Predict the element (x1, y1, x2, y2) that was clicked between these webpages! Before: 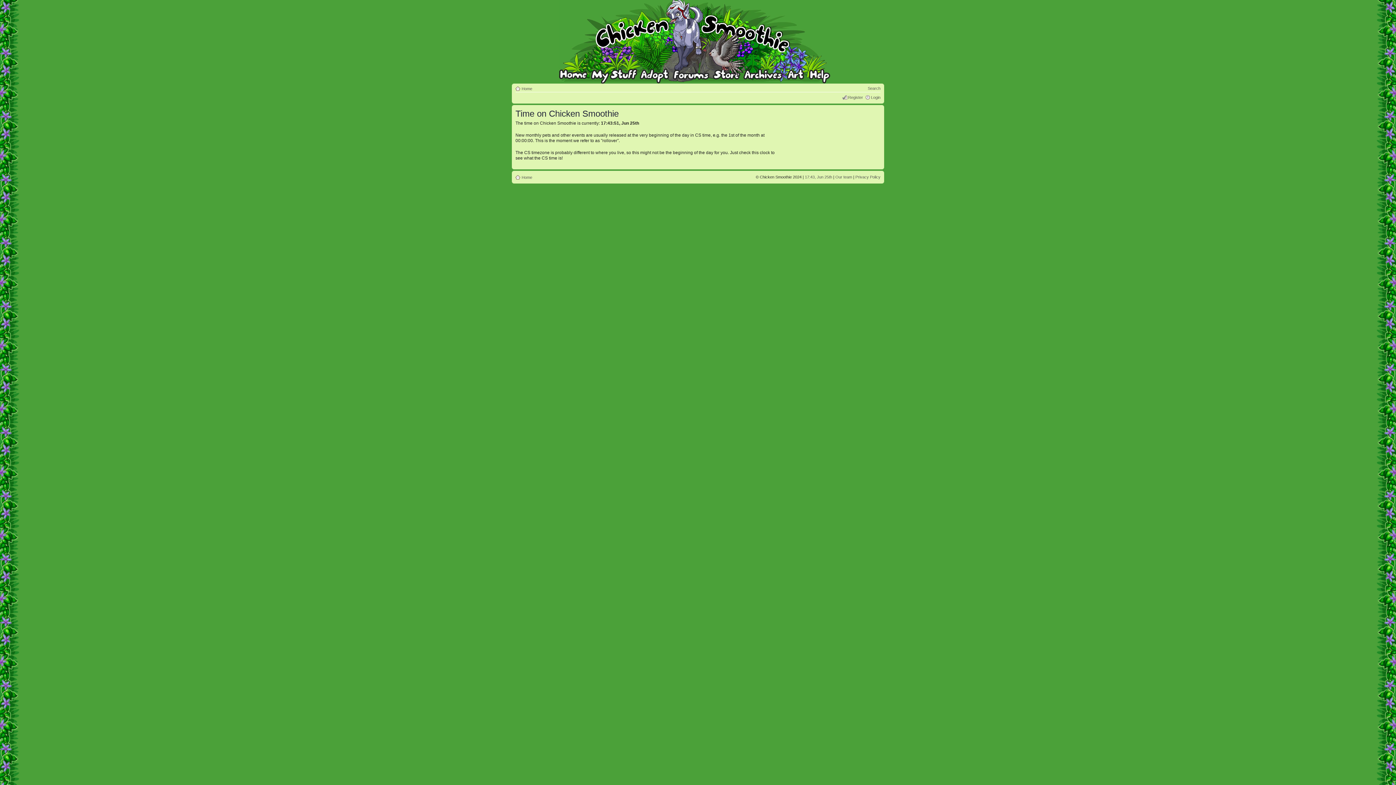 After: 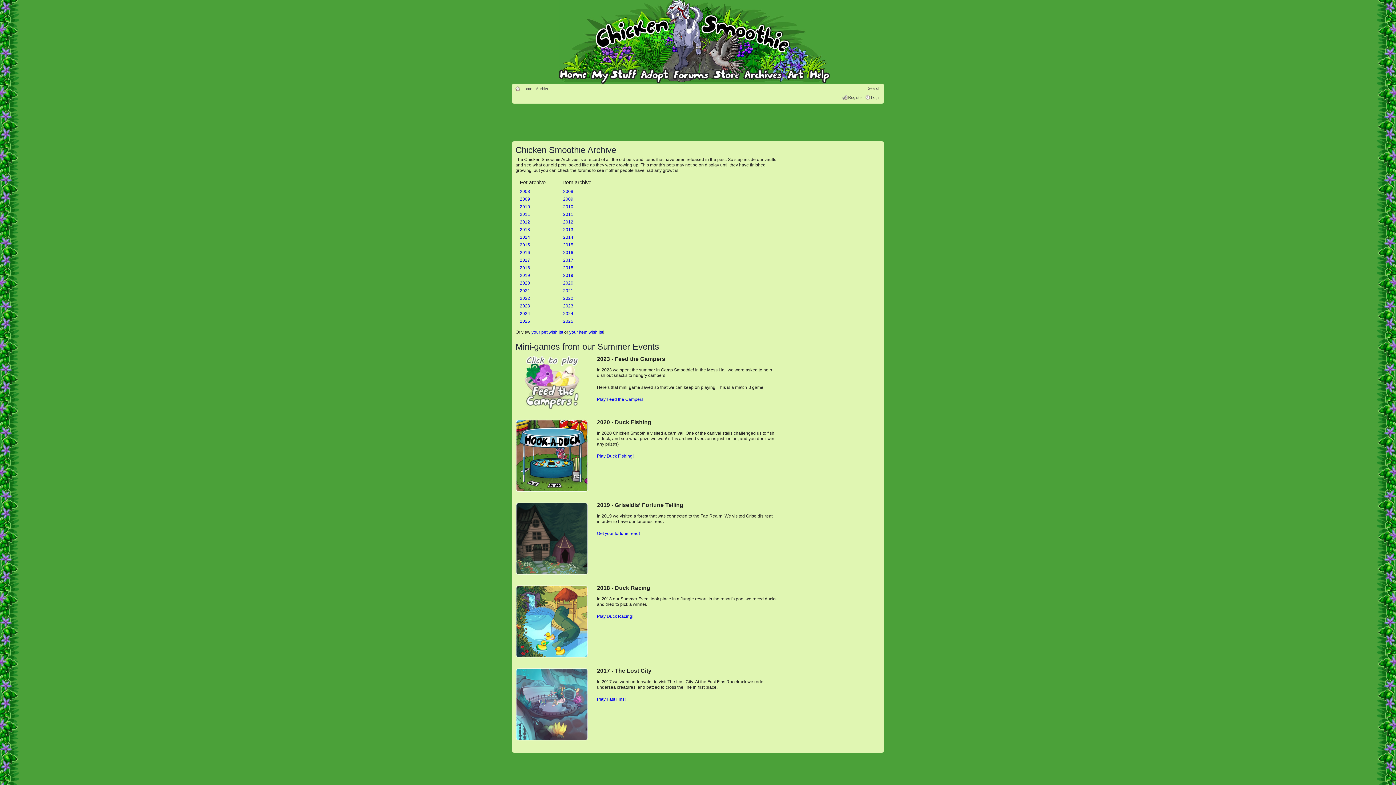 Action: bbox: (742, 67, 784, 78)